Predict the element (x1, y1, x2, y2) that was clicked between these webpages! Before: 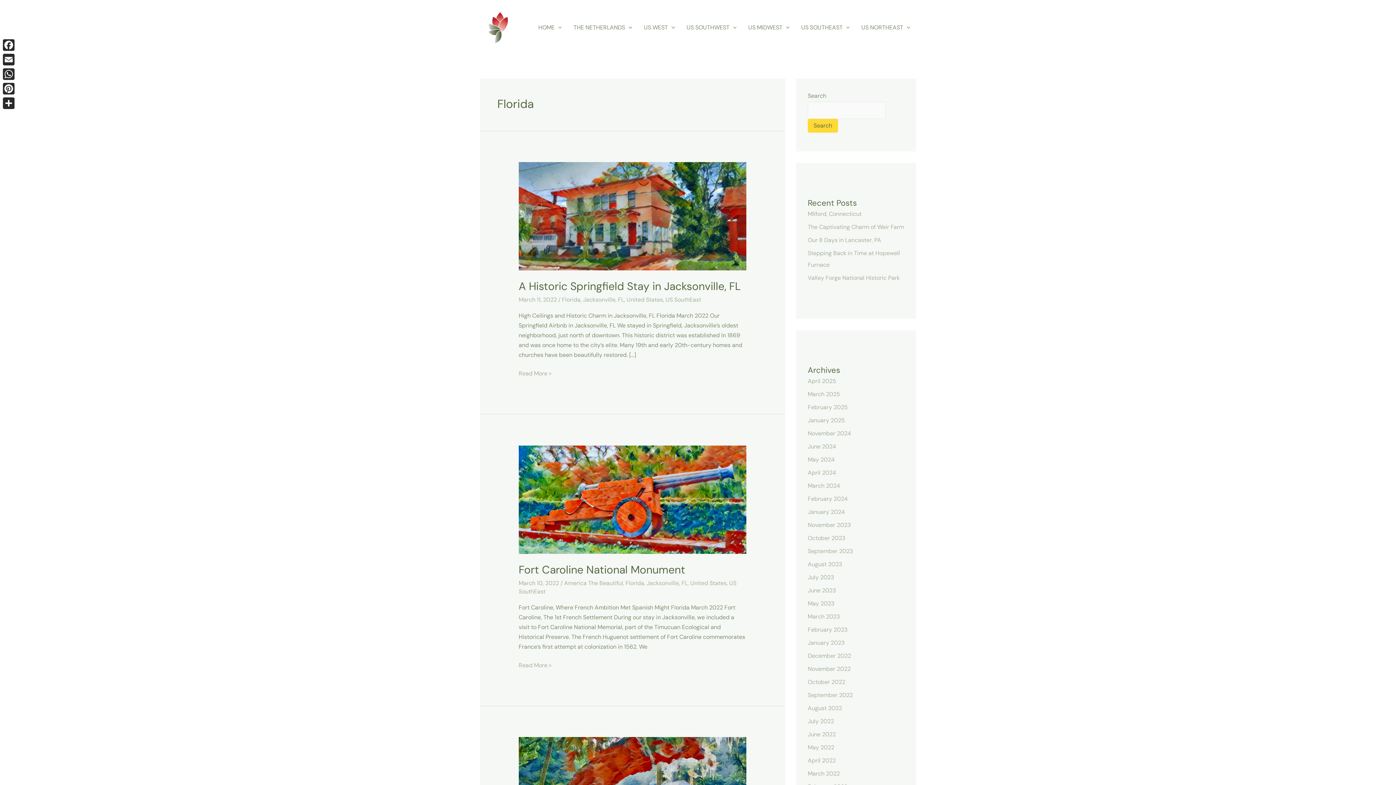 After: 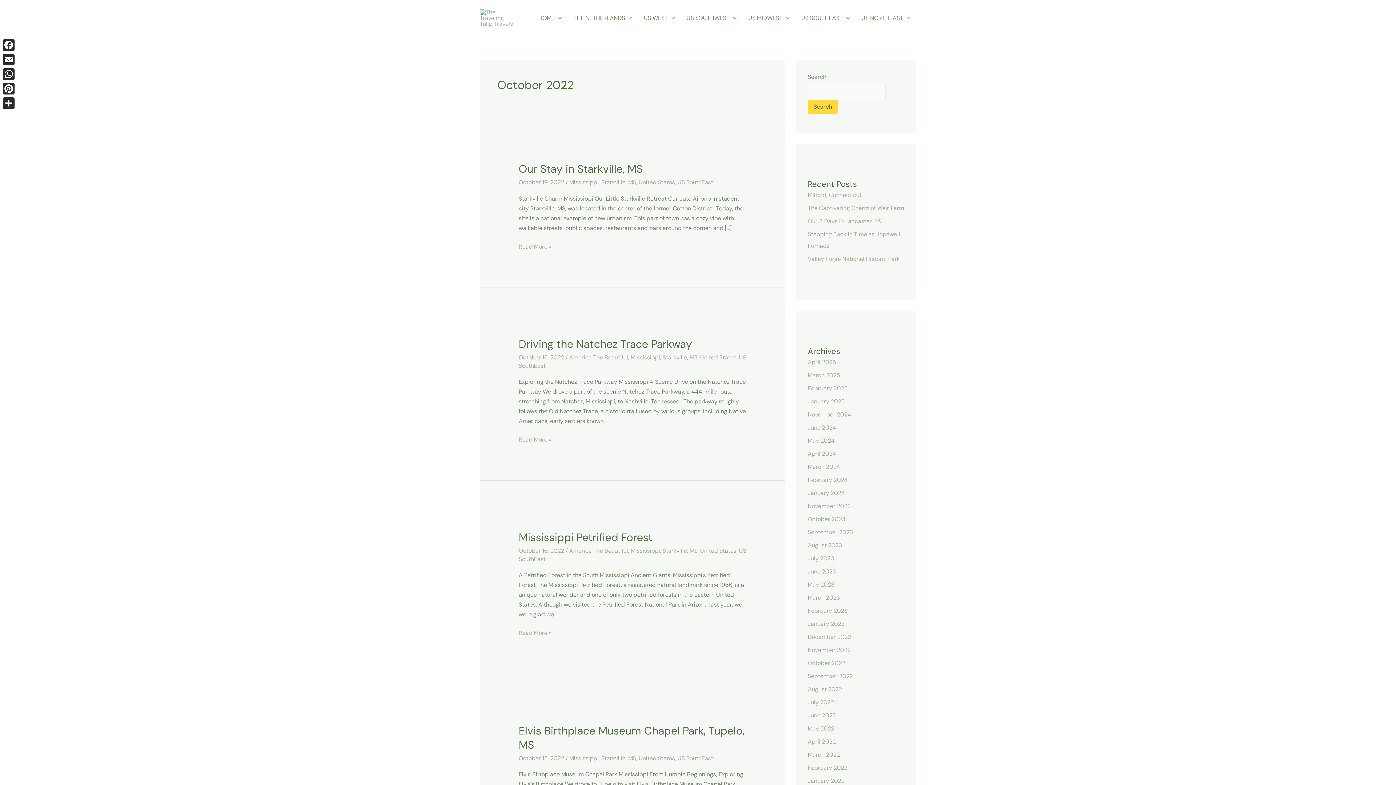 Action: bbox: (808, 678, 845, 686) label: October 2022